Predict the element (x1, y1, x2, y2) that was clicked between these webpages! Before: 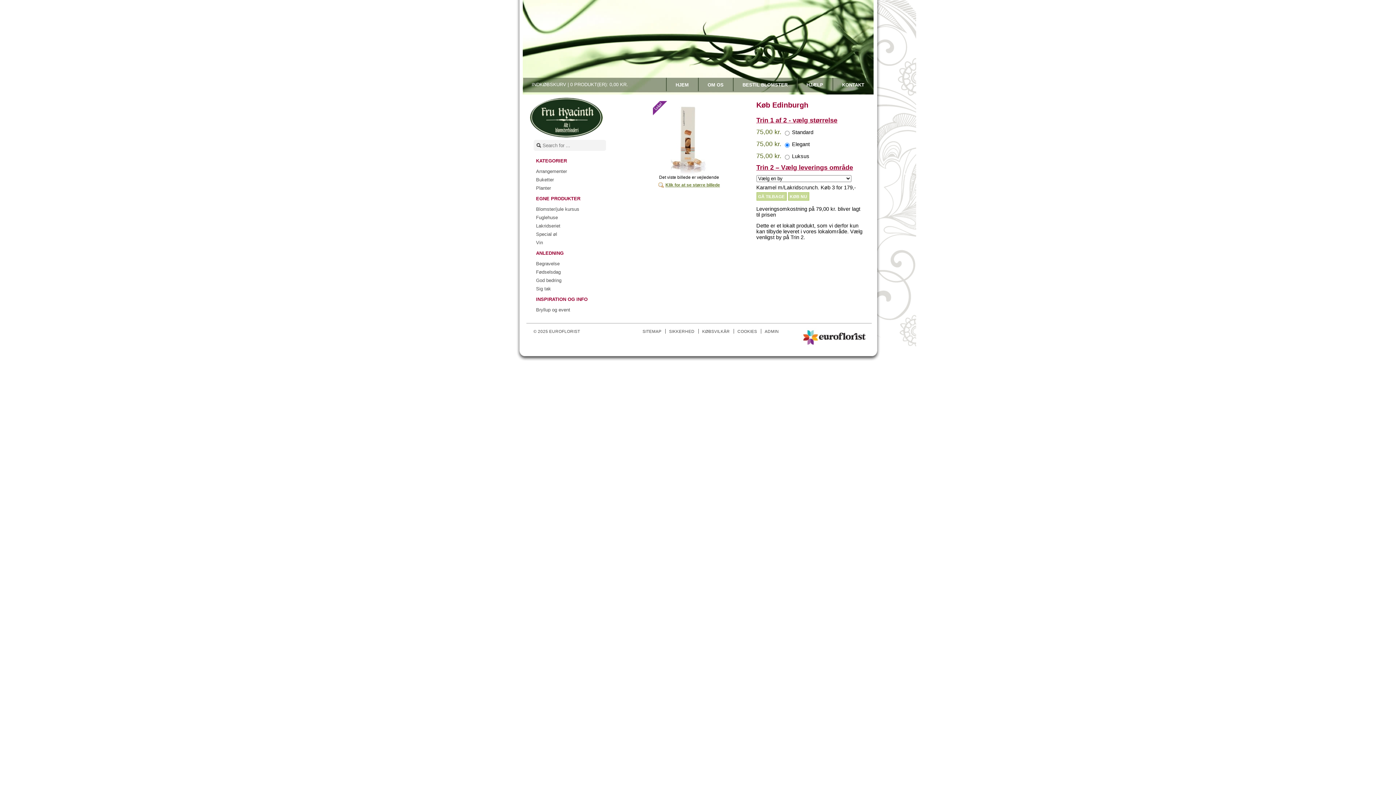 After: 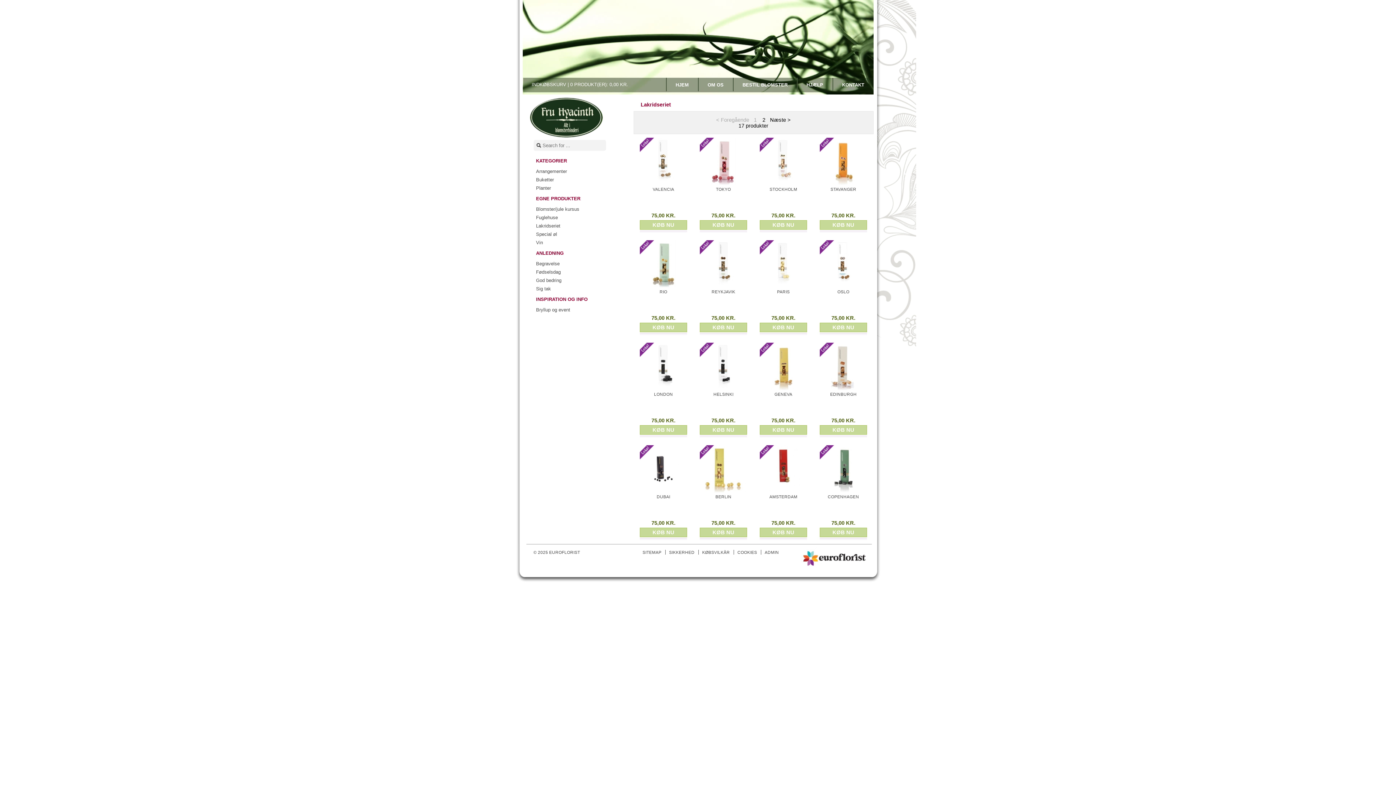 Action: bbox: (528, 221, 619, 230) label: Lakridseriet